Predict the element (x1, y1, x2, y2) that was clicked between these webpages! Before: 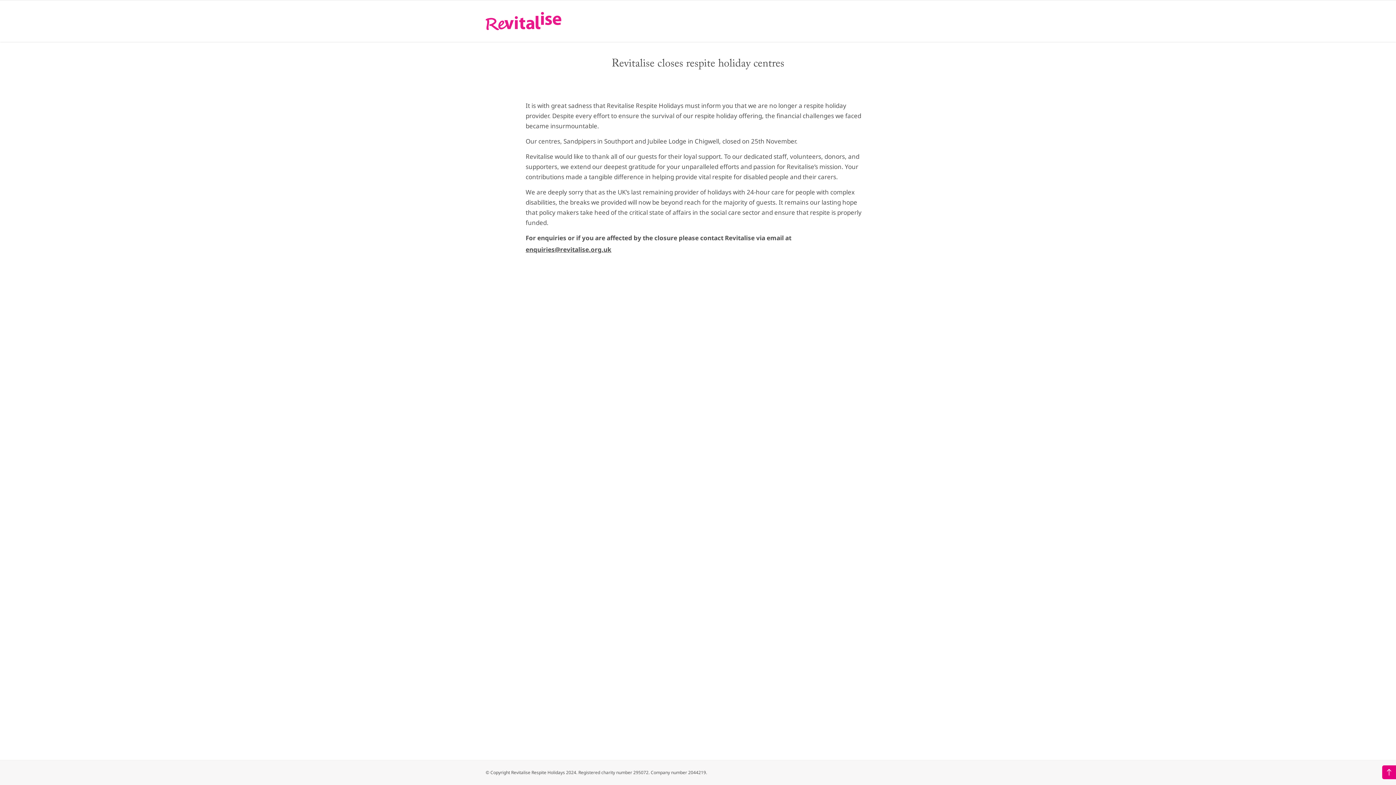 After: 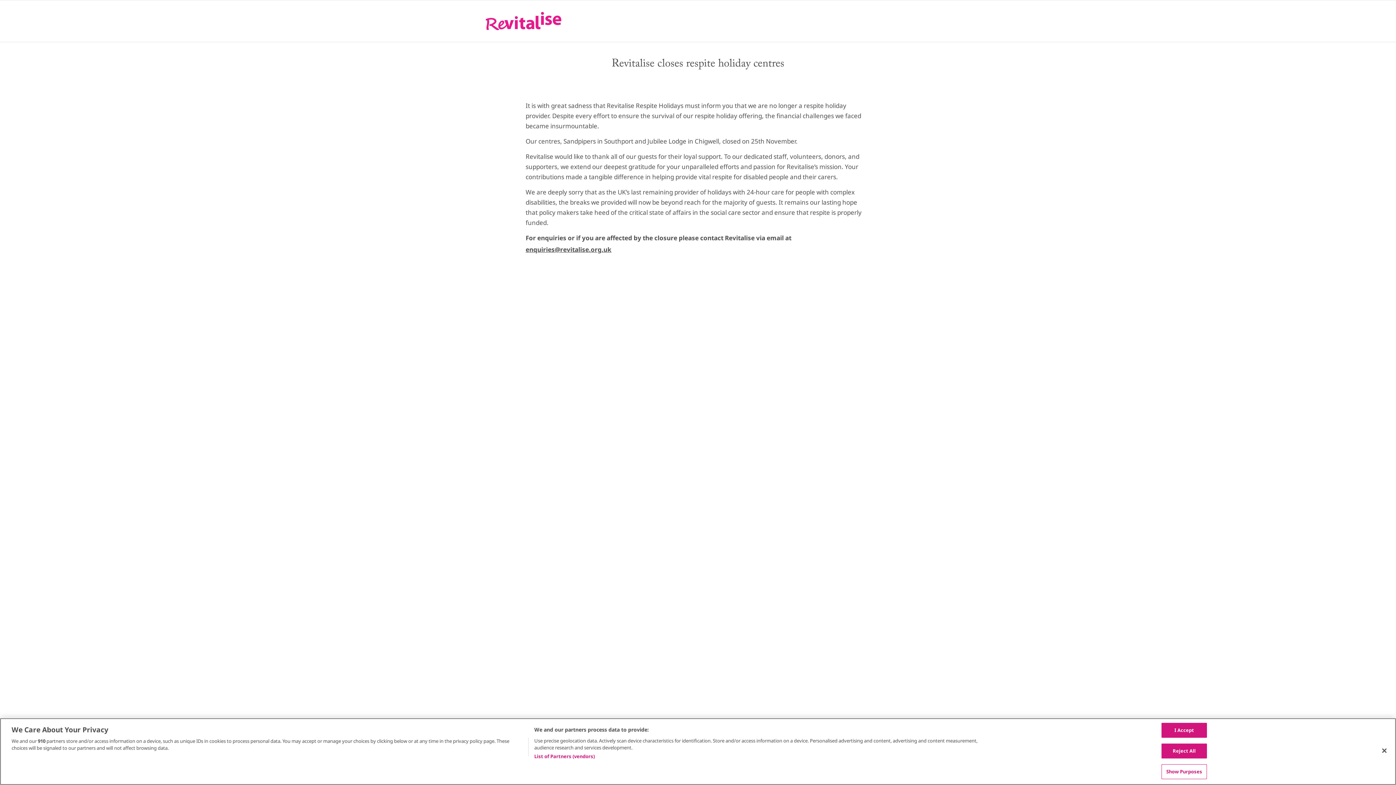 Action: bbox: (1382, 765, 1396, 779)